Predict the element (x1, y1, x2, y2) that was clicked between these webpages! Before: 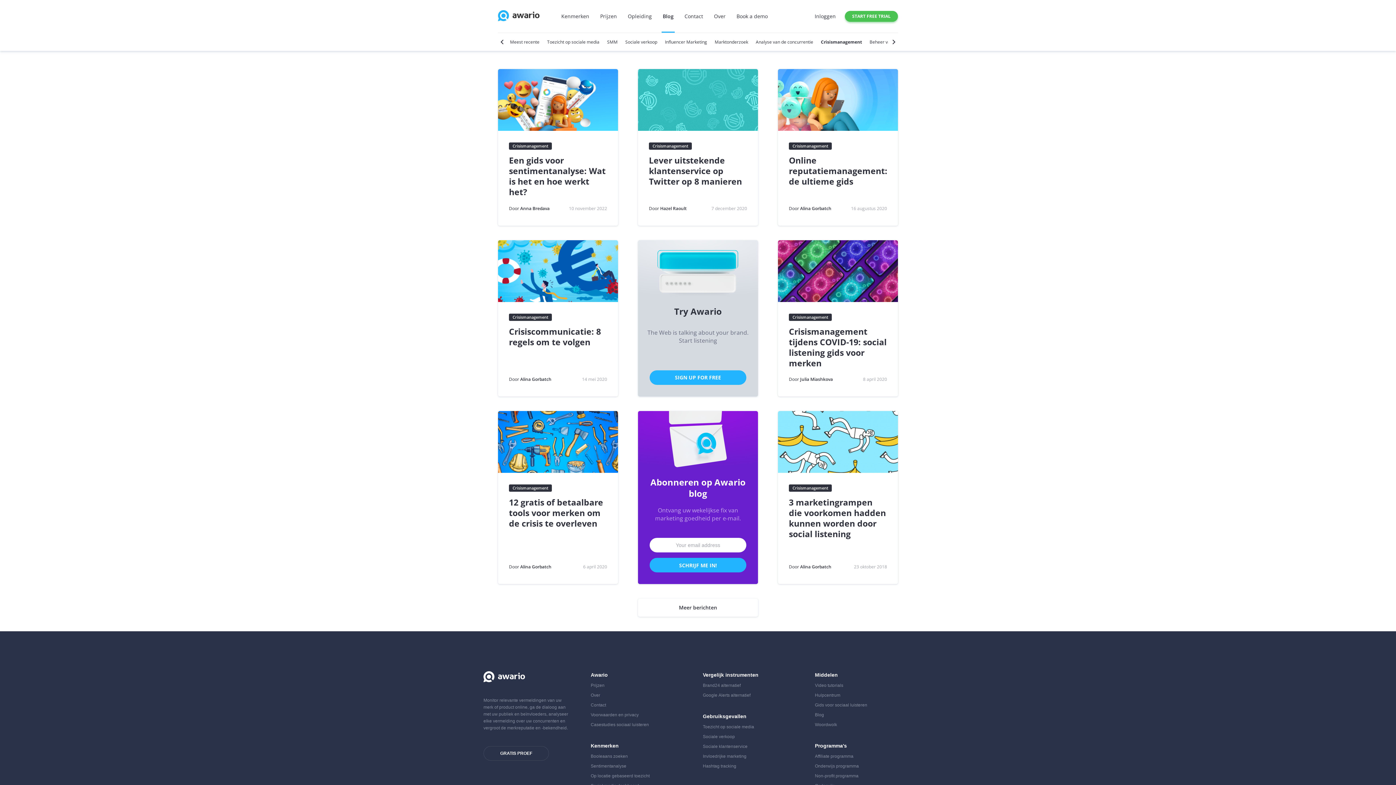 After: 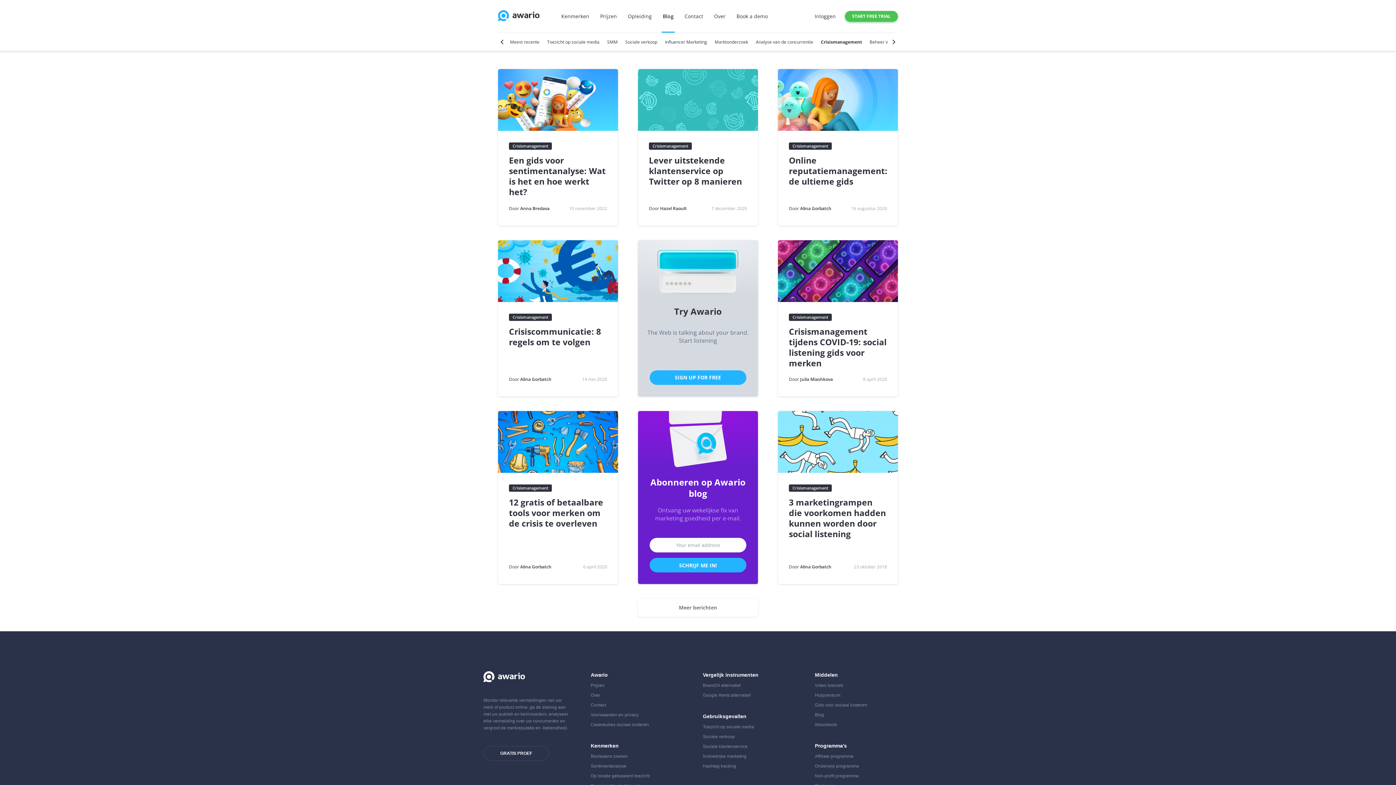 Action: label: Meer berichten bbox: (638, 598, 758, 617)